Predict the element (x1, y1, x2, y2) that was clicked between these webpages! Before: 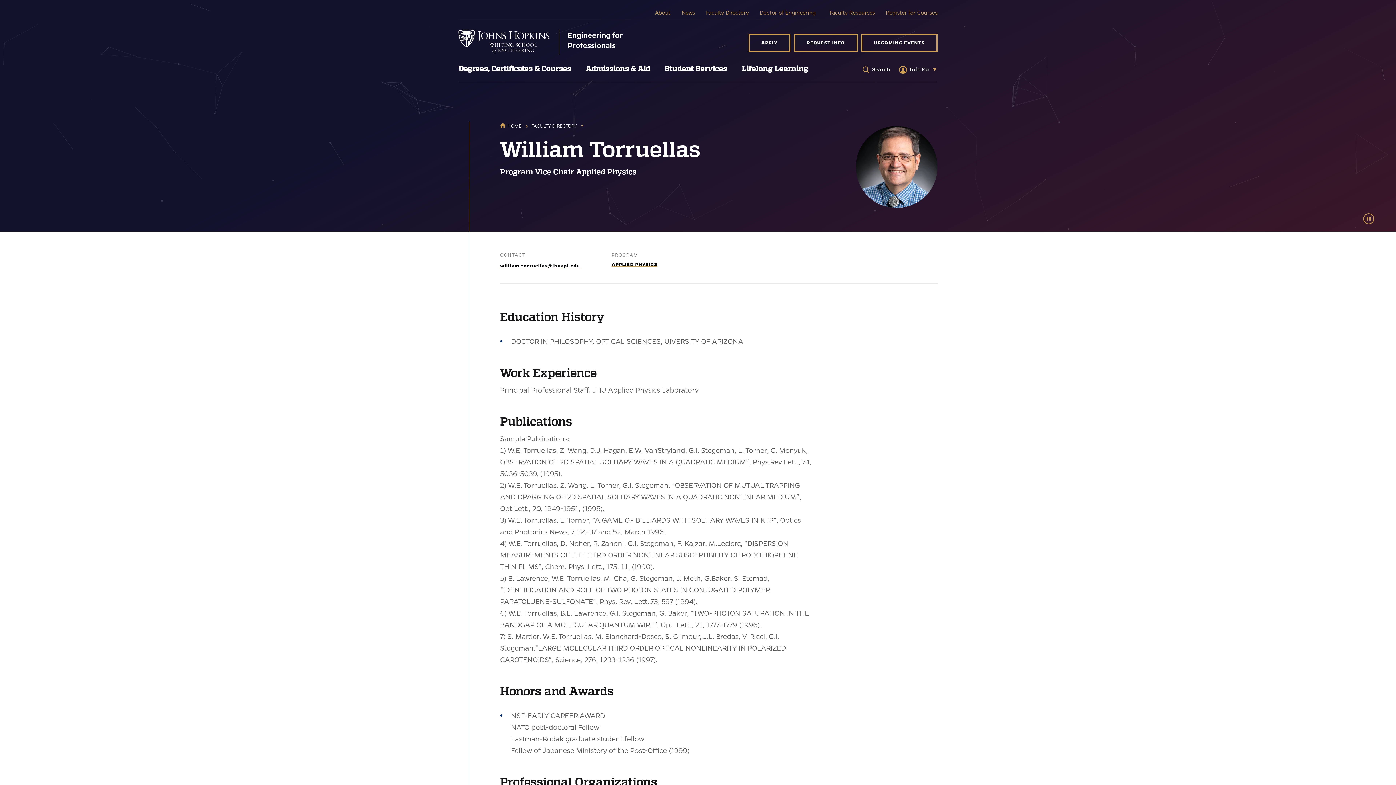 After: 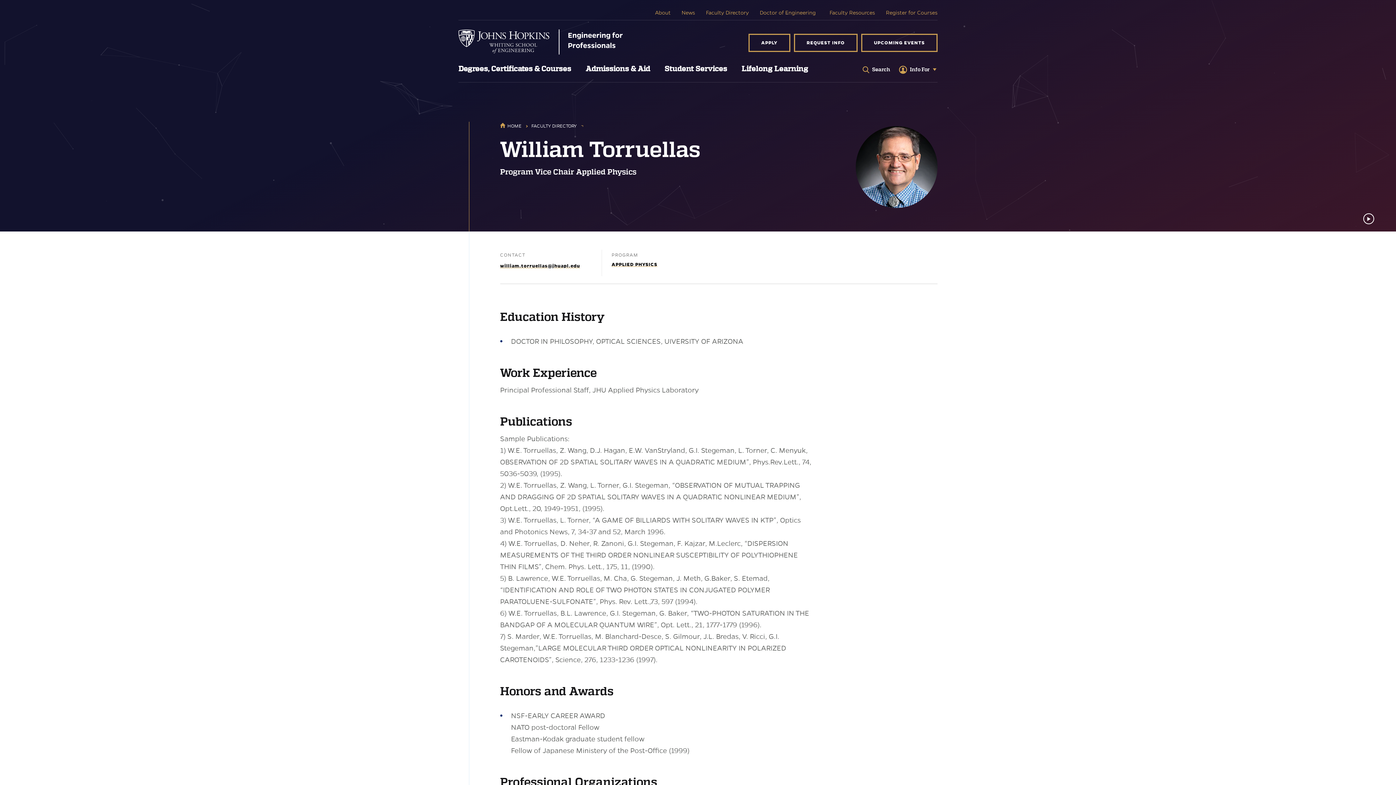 Action: label: Pause background animation bbox: (1363, 213, 1374, 224)